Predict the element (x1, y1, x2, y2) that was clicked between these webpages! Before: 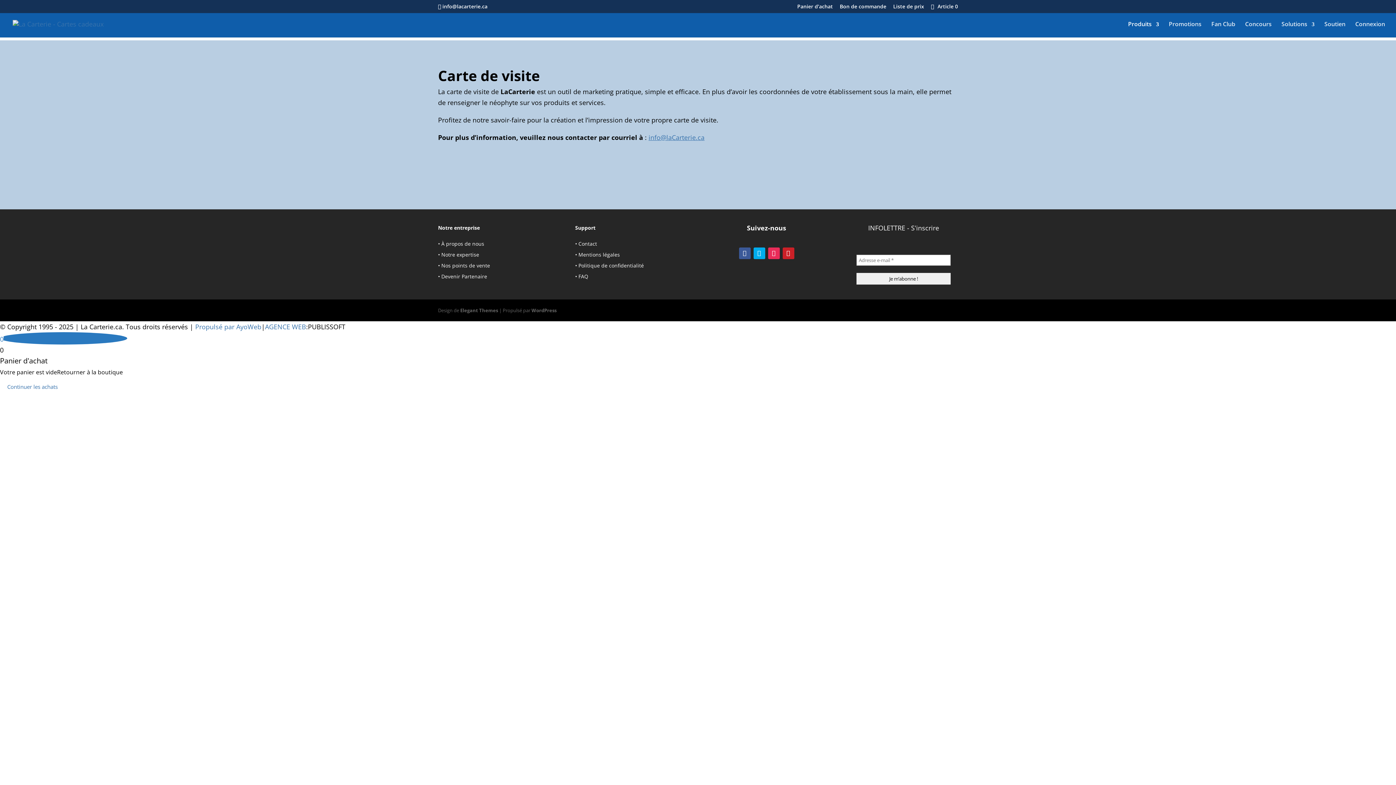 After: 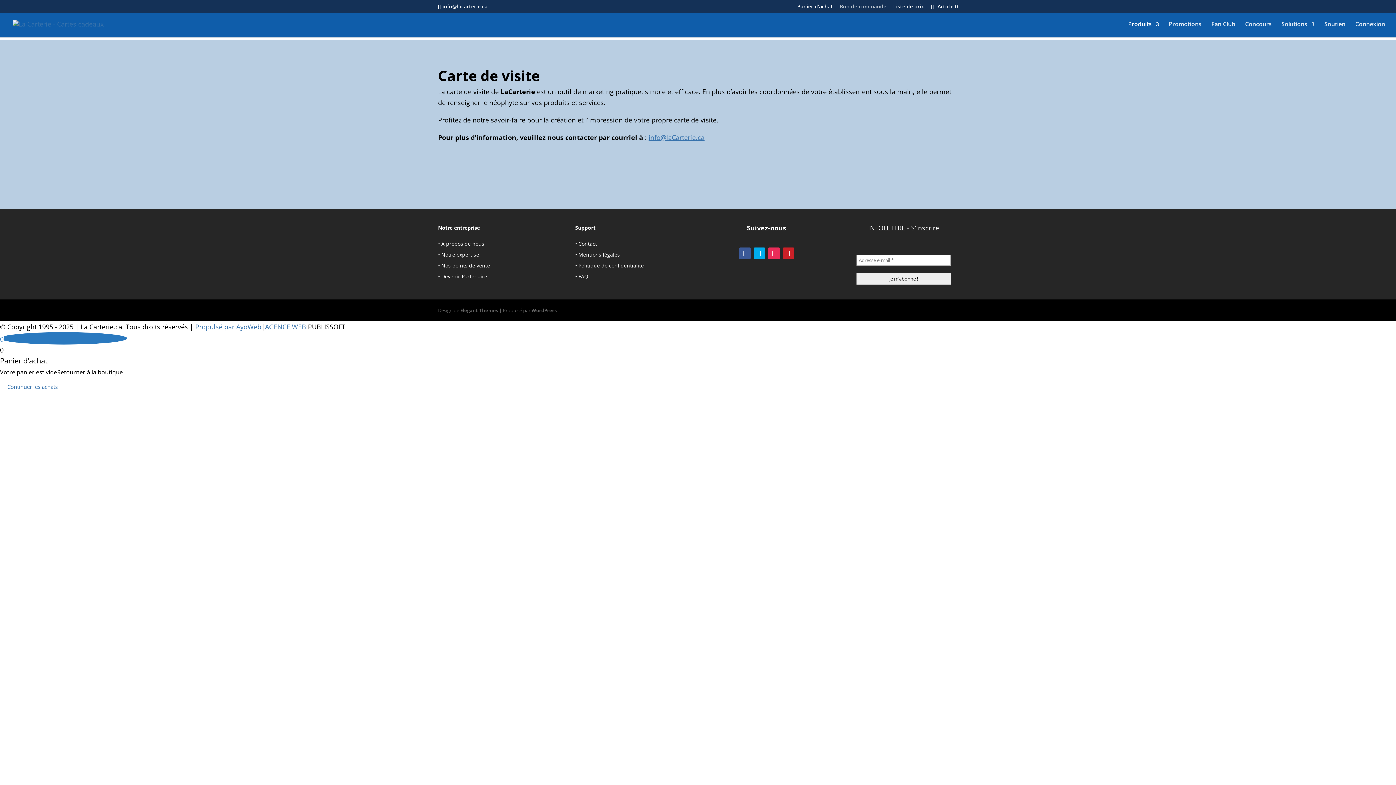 Action: bbox: (840, 3, 886, 12) label: Bon de commande